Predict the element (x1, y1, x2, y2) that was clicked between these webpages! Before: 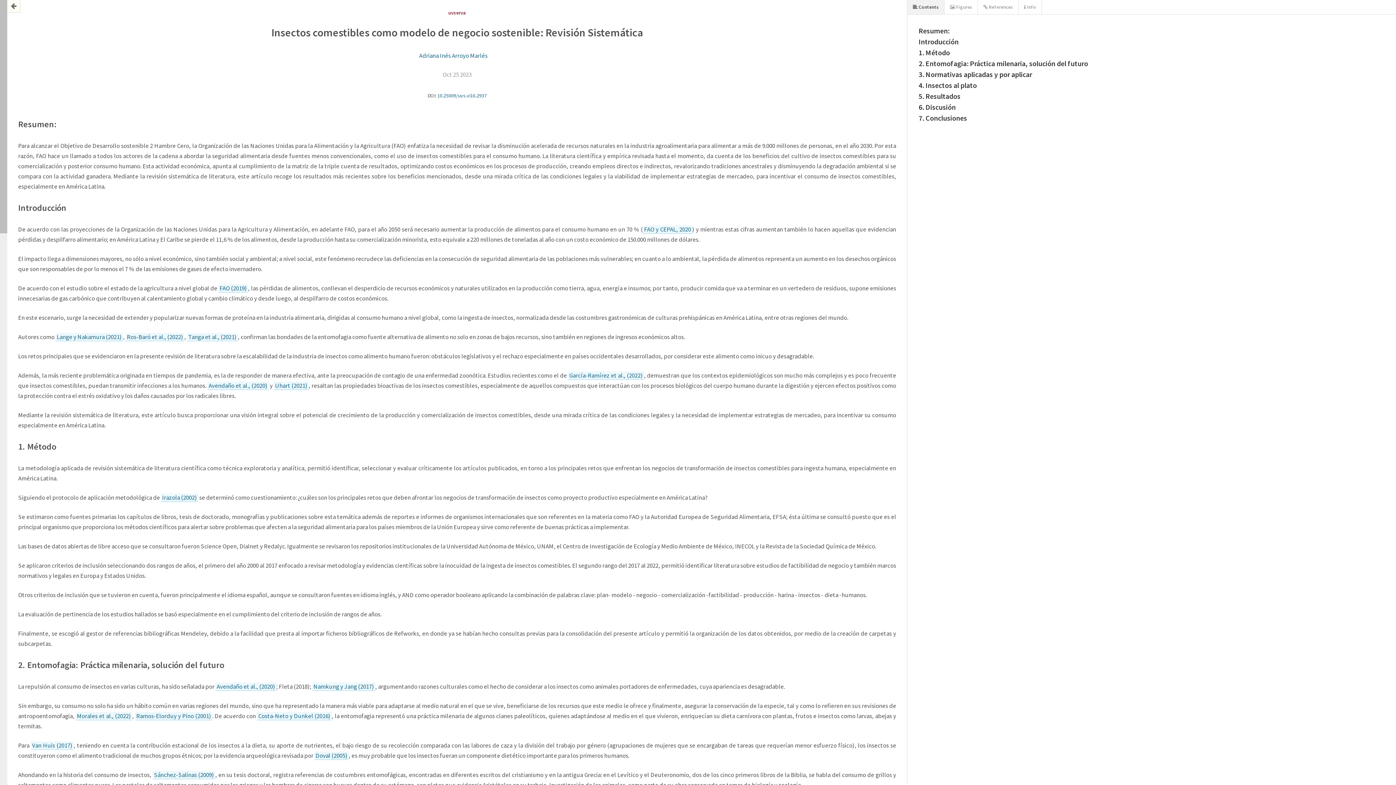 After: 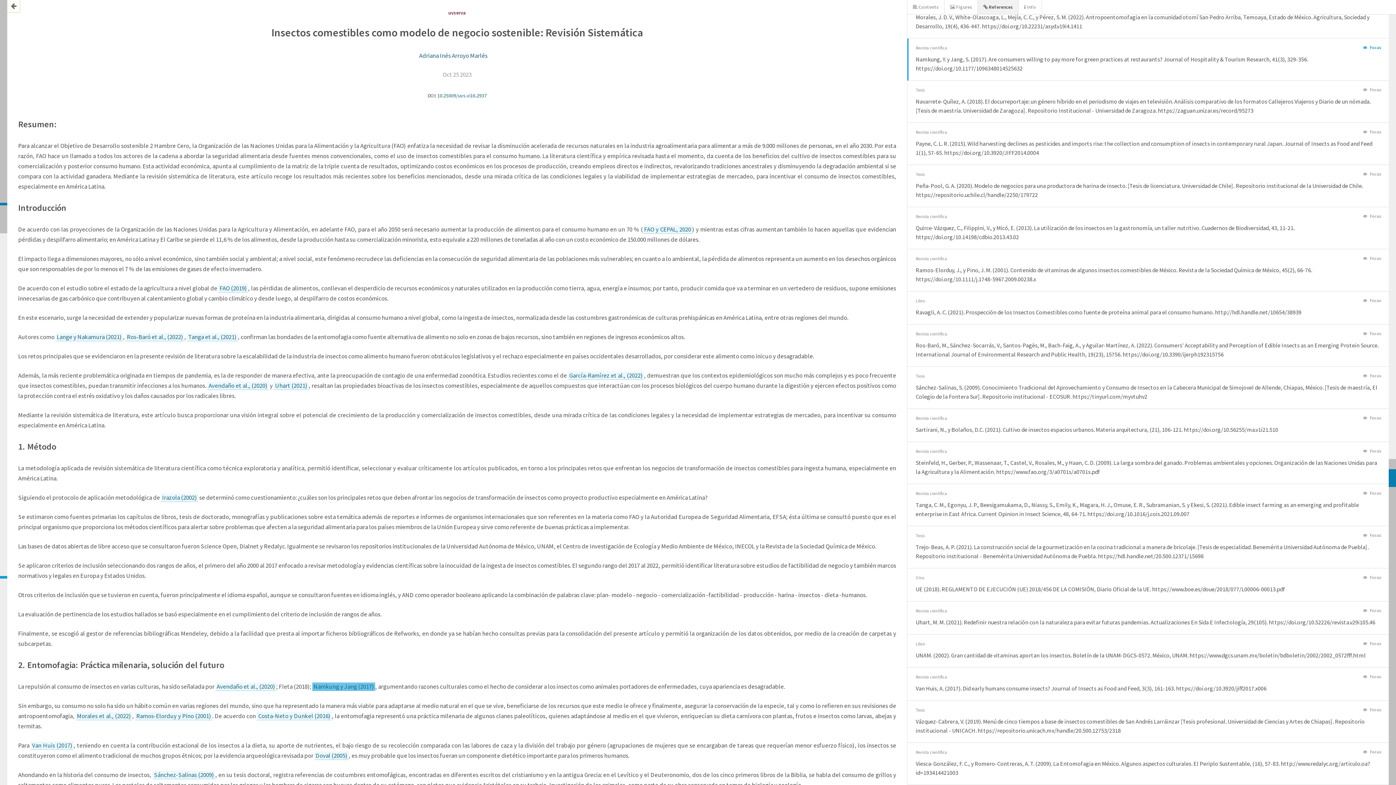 Action: label: Namkung y Jang (2017) bbox: (312, 682, 375, 691)